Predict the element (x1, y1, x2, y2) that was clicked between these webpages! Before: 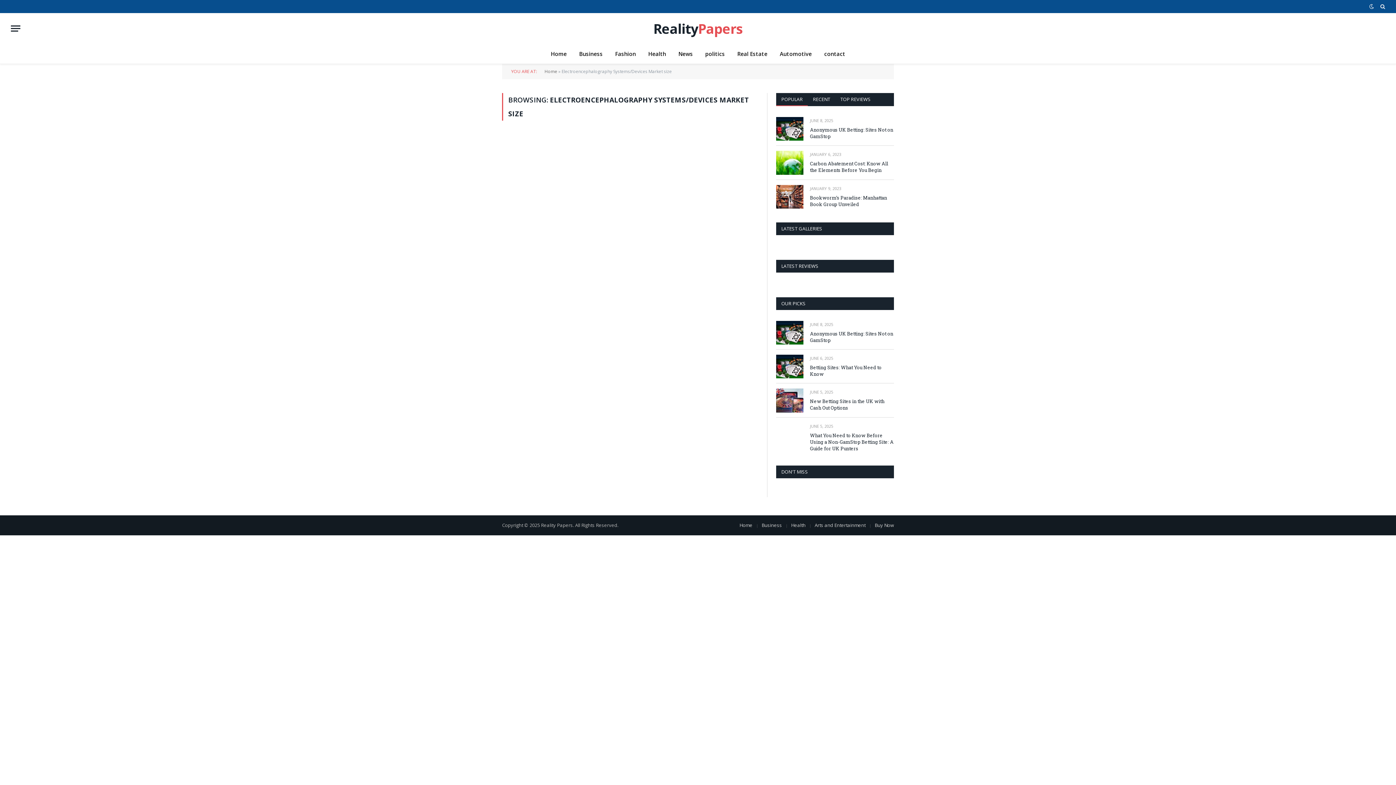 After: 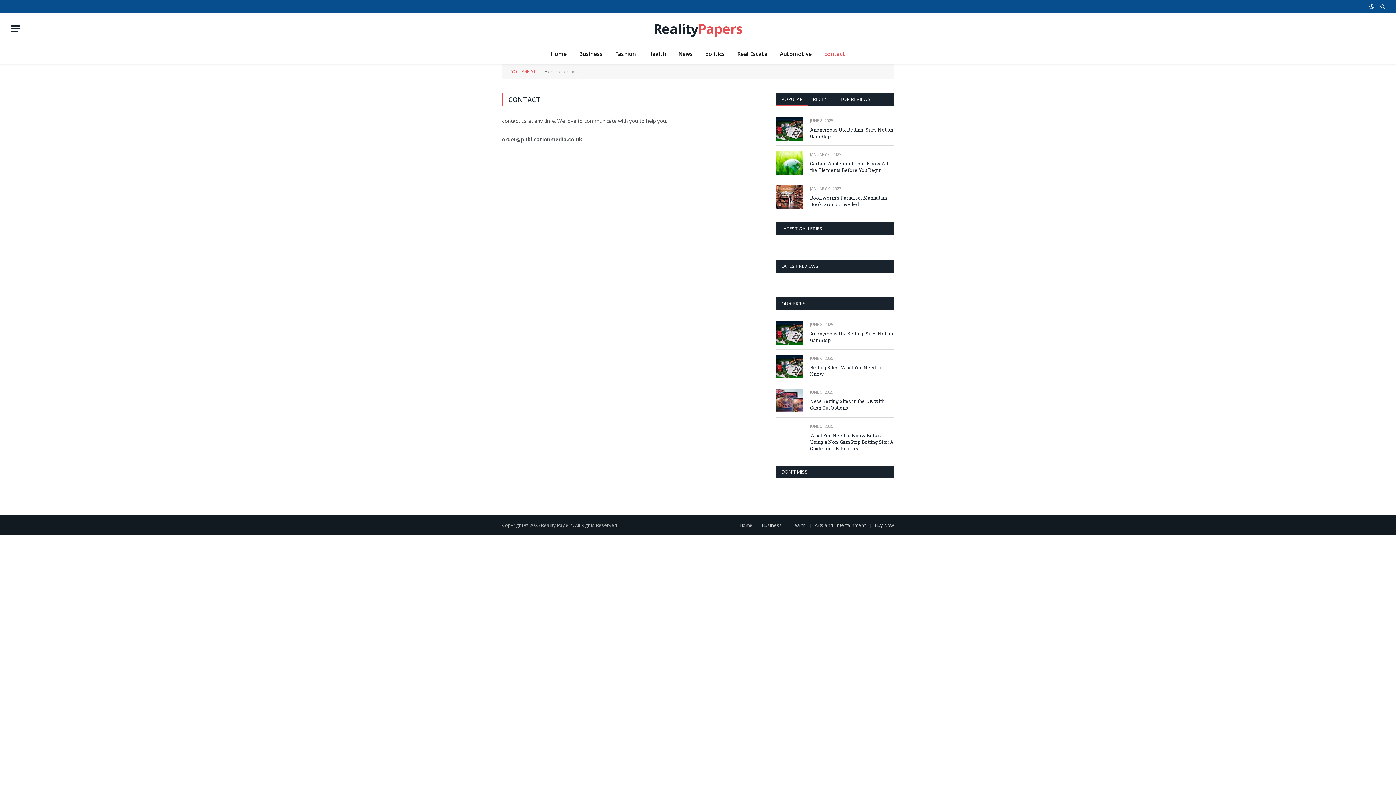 Action: bbox: (818, 44, 851, 63) label: contact